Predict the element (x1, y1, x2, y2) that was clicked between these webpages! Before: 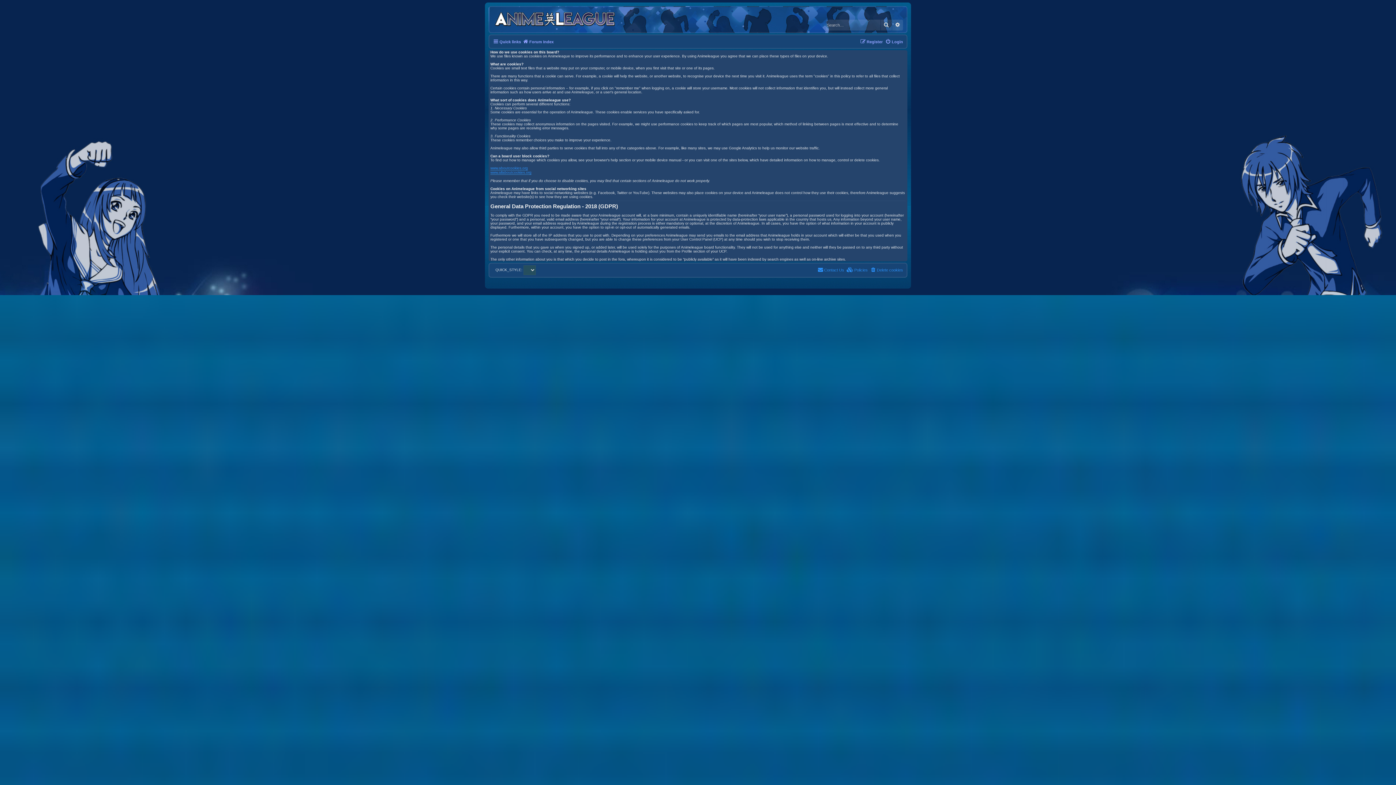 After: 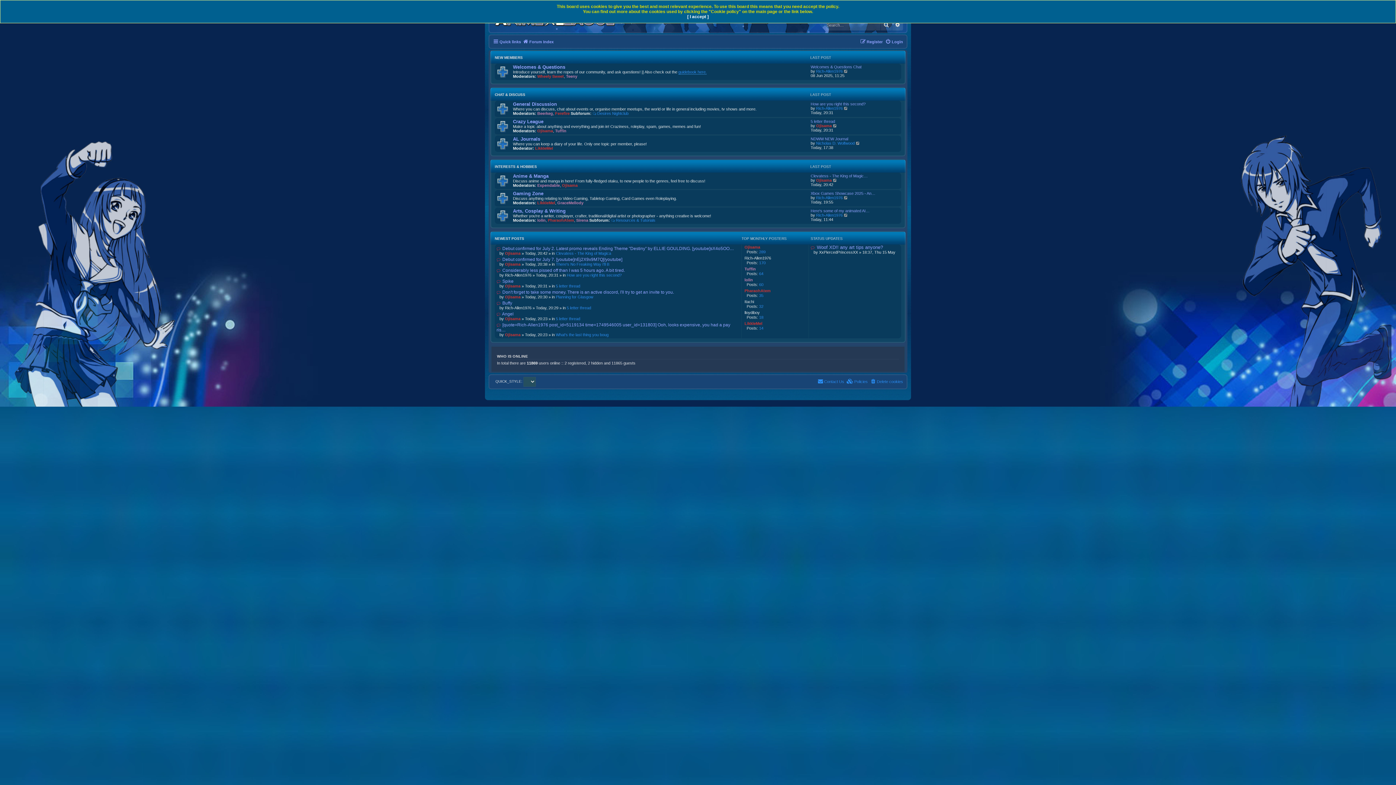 Action: bbox: (491, 8, 619, 26)